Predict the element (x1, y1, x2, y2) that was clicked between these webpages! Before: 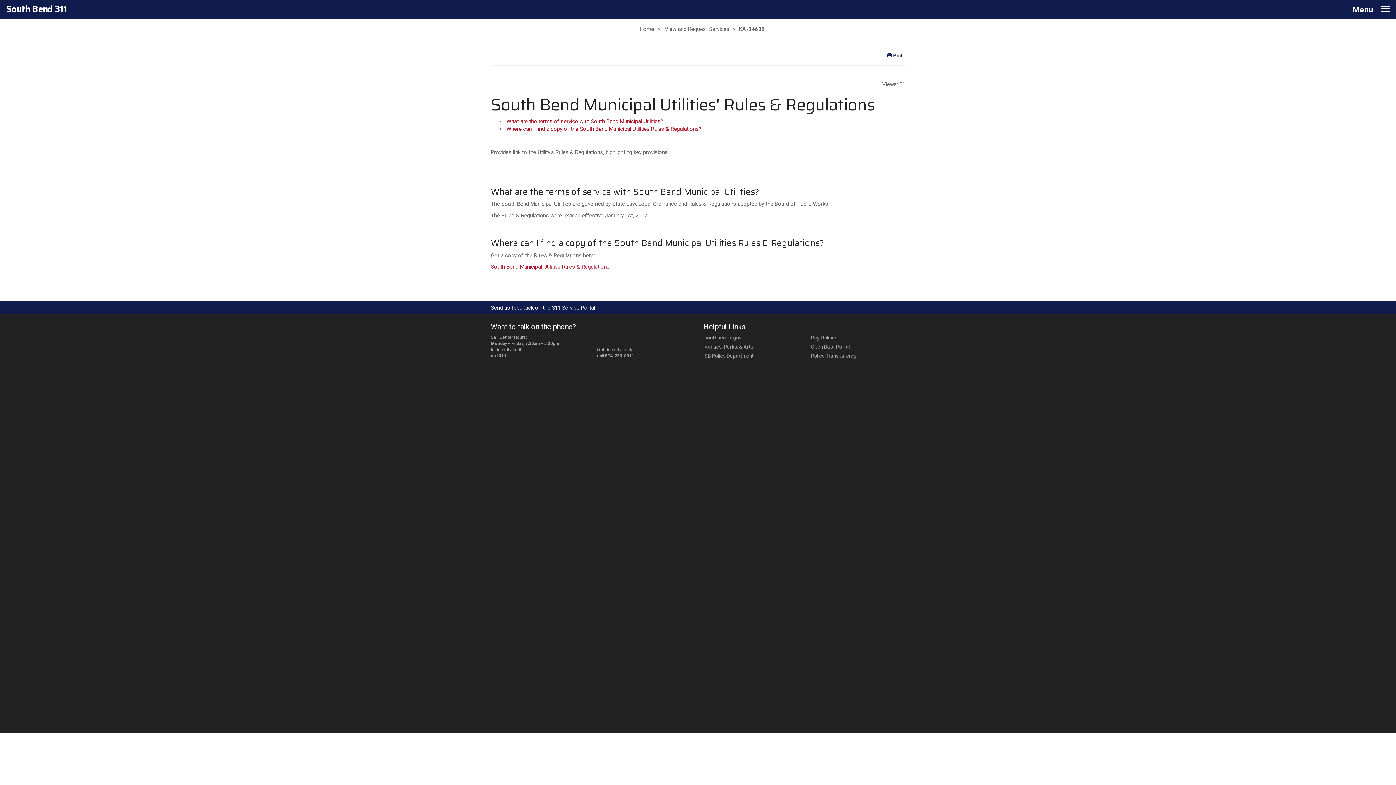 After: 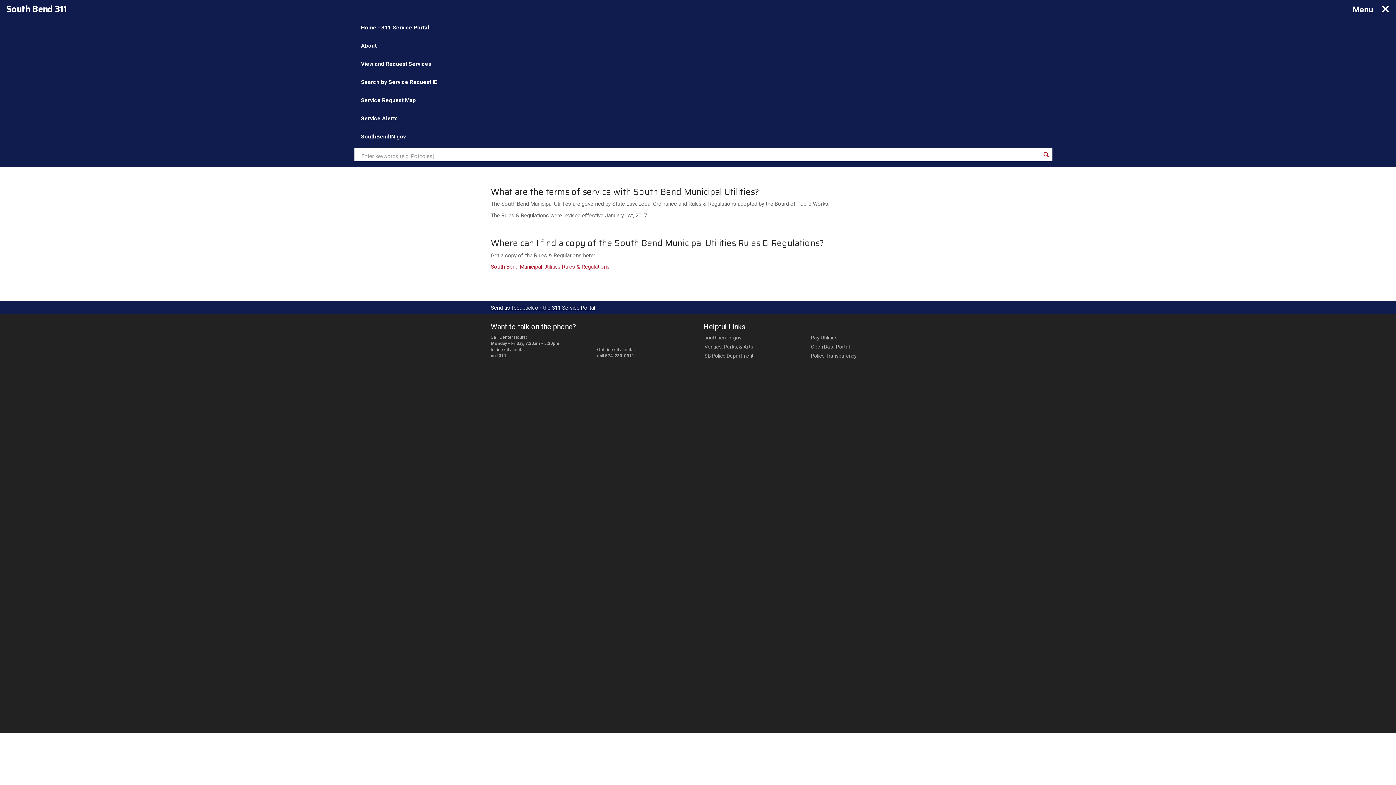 Action: label: Toggle navigation
Menu bbox: (1346, 0, 1396, 18)